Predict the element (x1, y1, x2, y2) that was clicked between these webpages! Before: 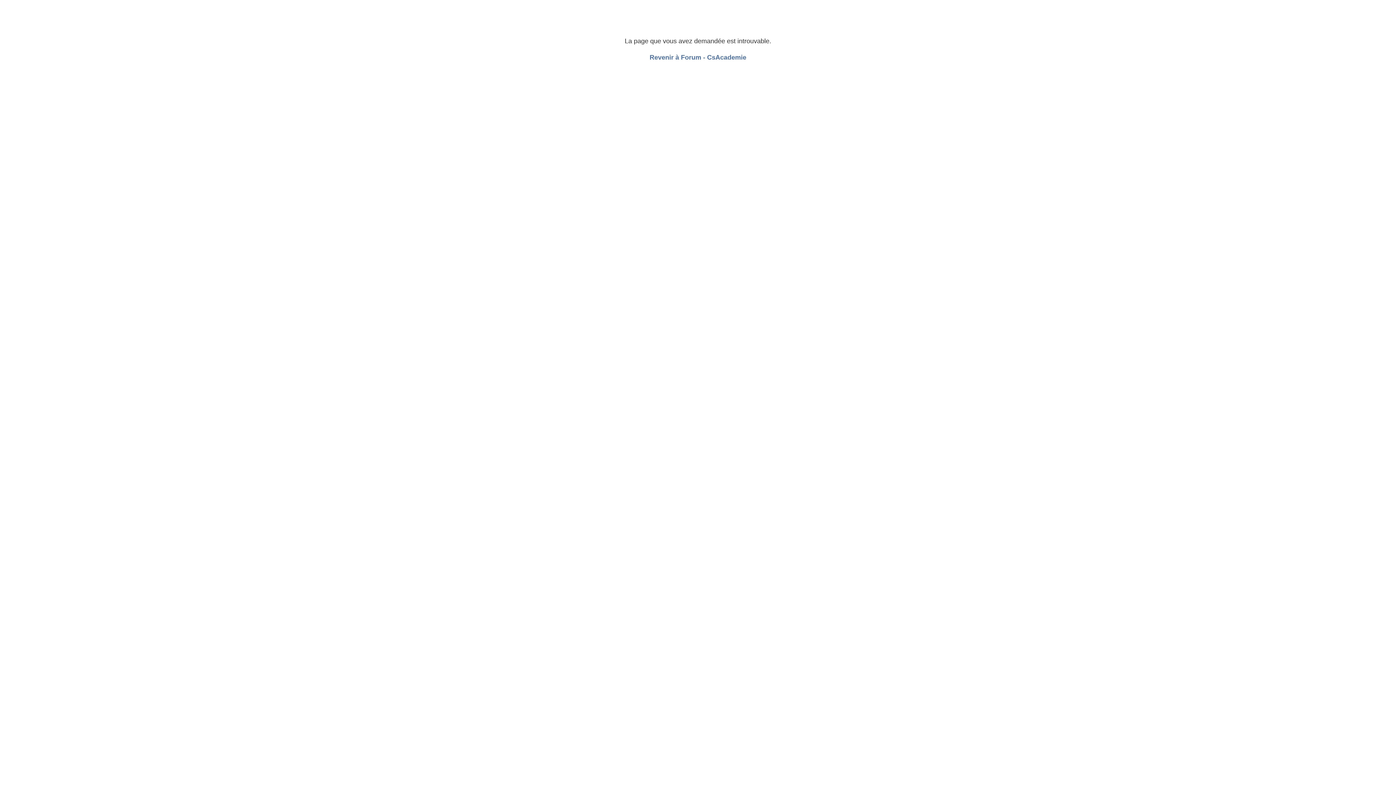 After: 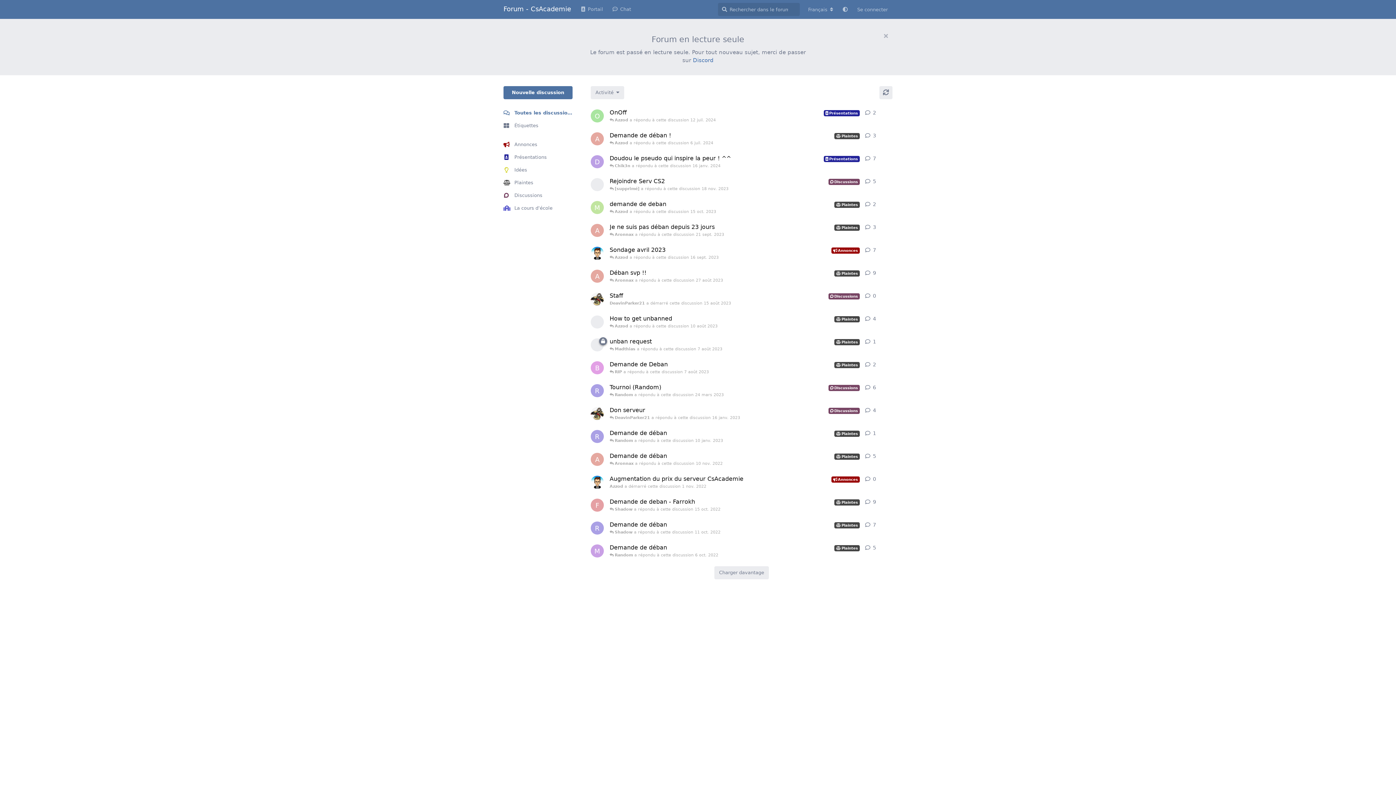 Action: label: Revenir à Forum - CsAcademie bbox: (649, 53, 746, 61)